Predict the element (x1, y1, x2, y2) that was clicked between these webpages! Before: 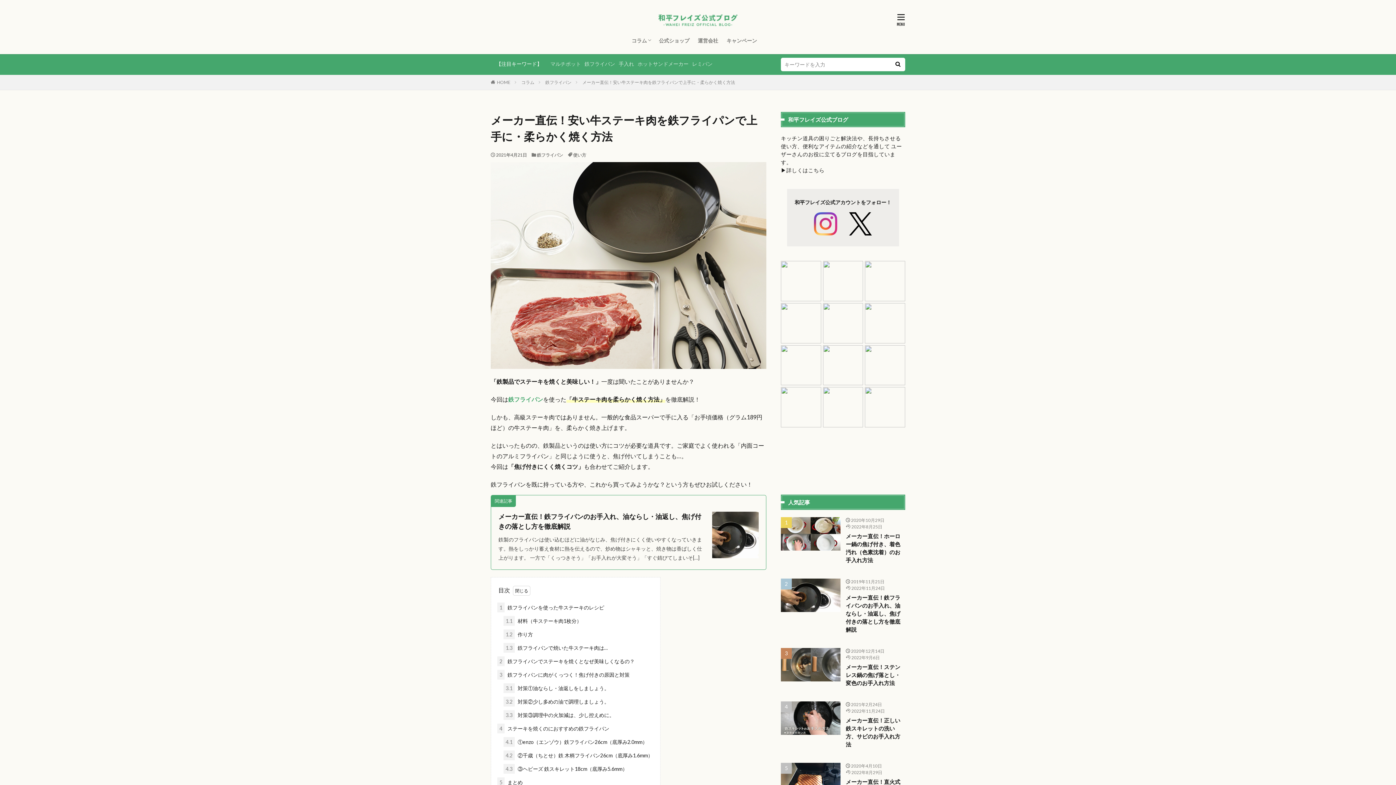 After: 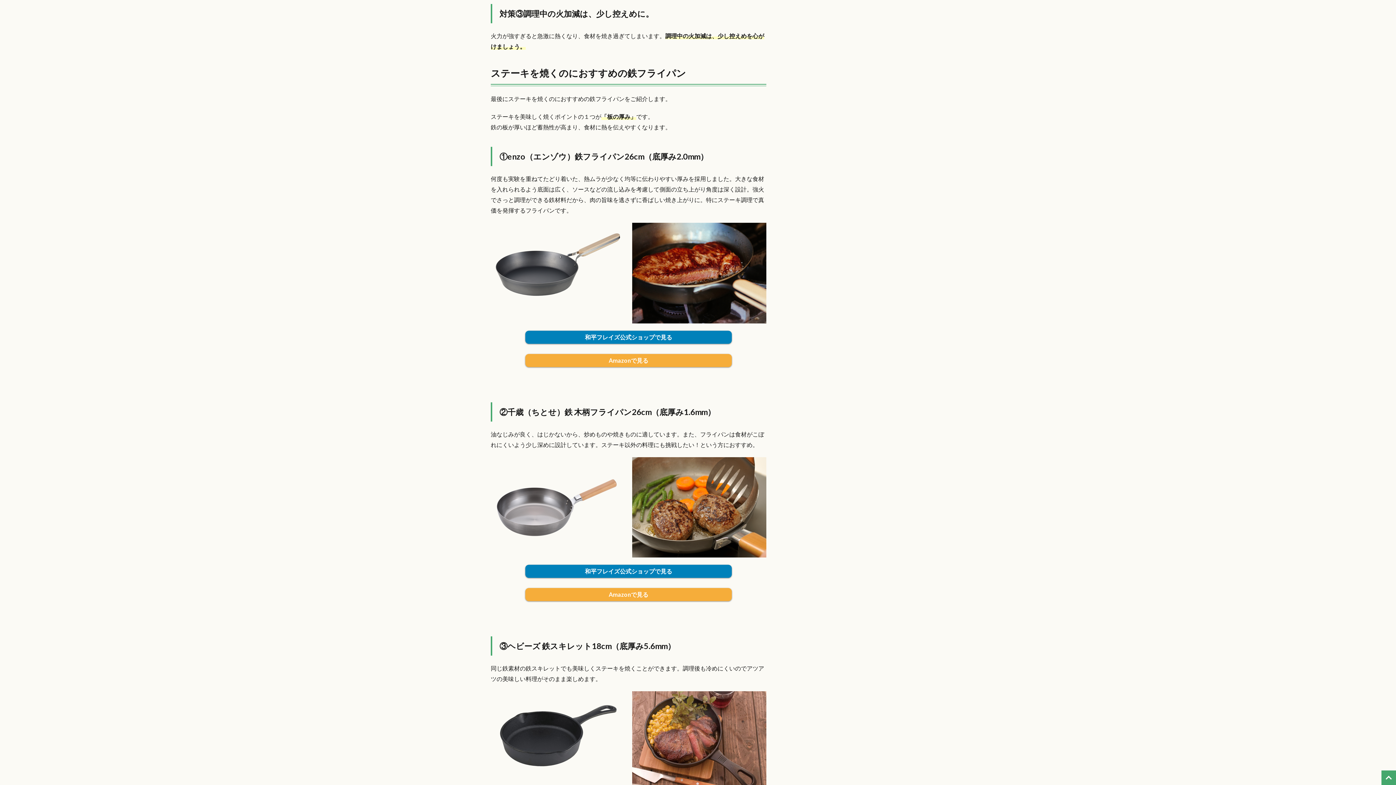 Action: label: 3.3 対策③調理中の火加減は、少し控えめに。 bbox: (503, 710, 614, 720)